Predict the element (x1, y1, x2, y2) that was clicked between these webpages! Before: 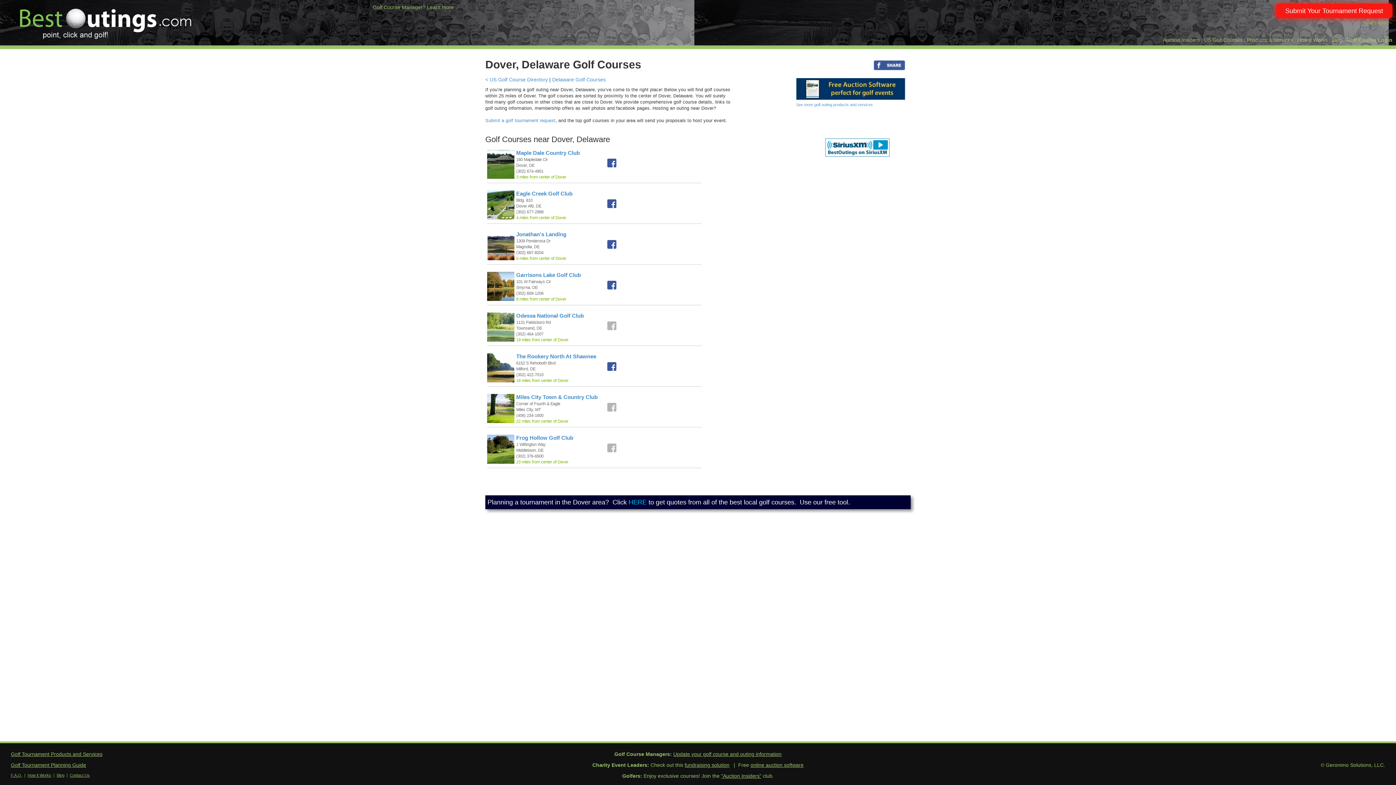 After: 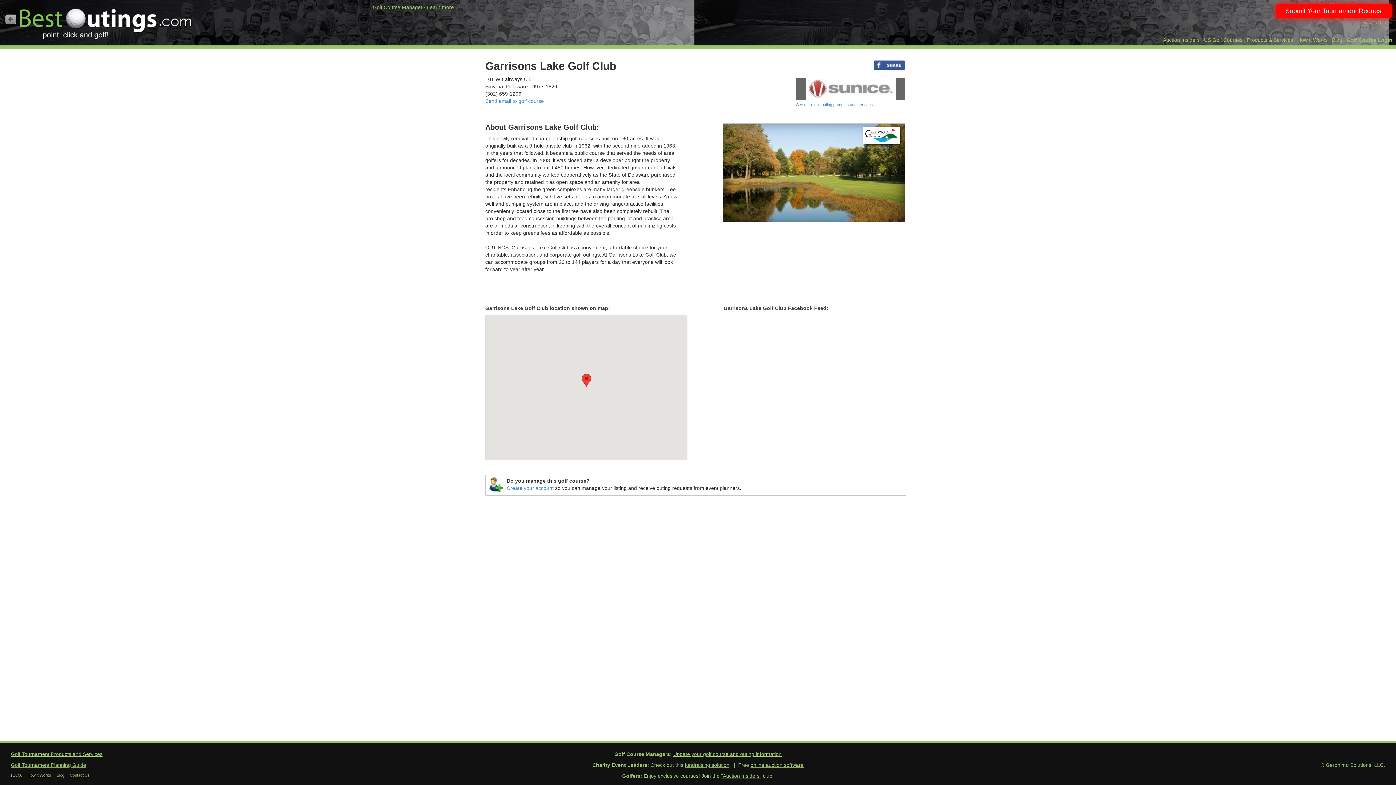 Action: bbox: (607, 282, 616, 287)